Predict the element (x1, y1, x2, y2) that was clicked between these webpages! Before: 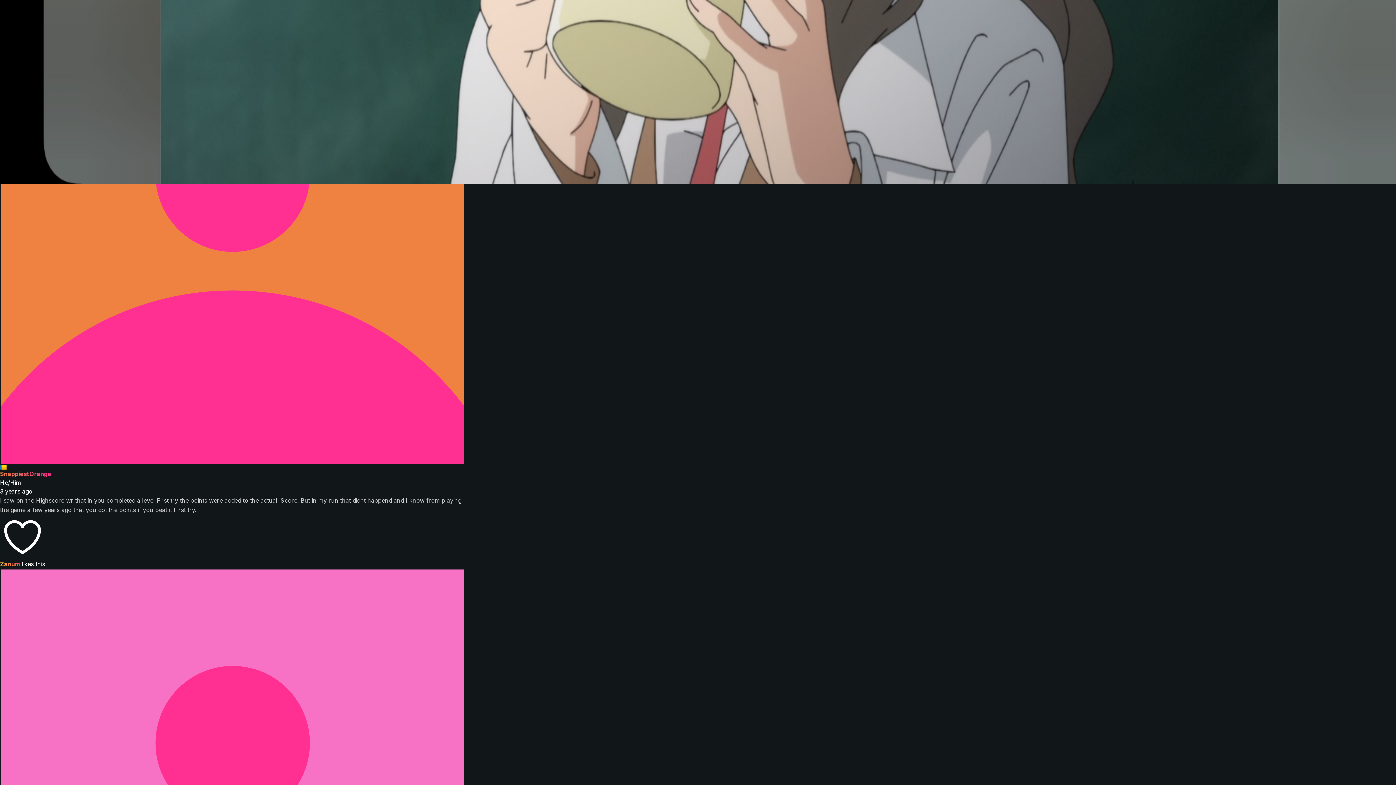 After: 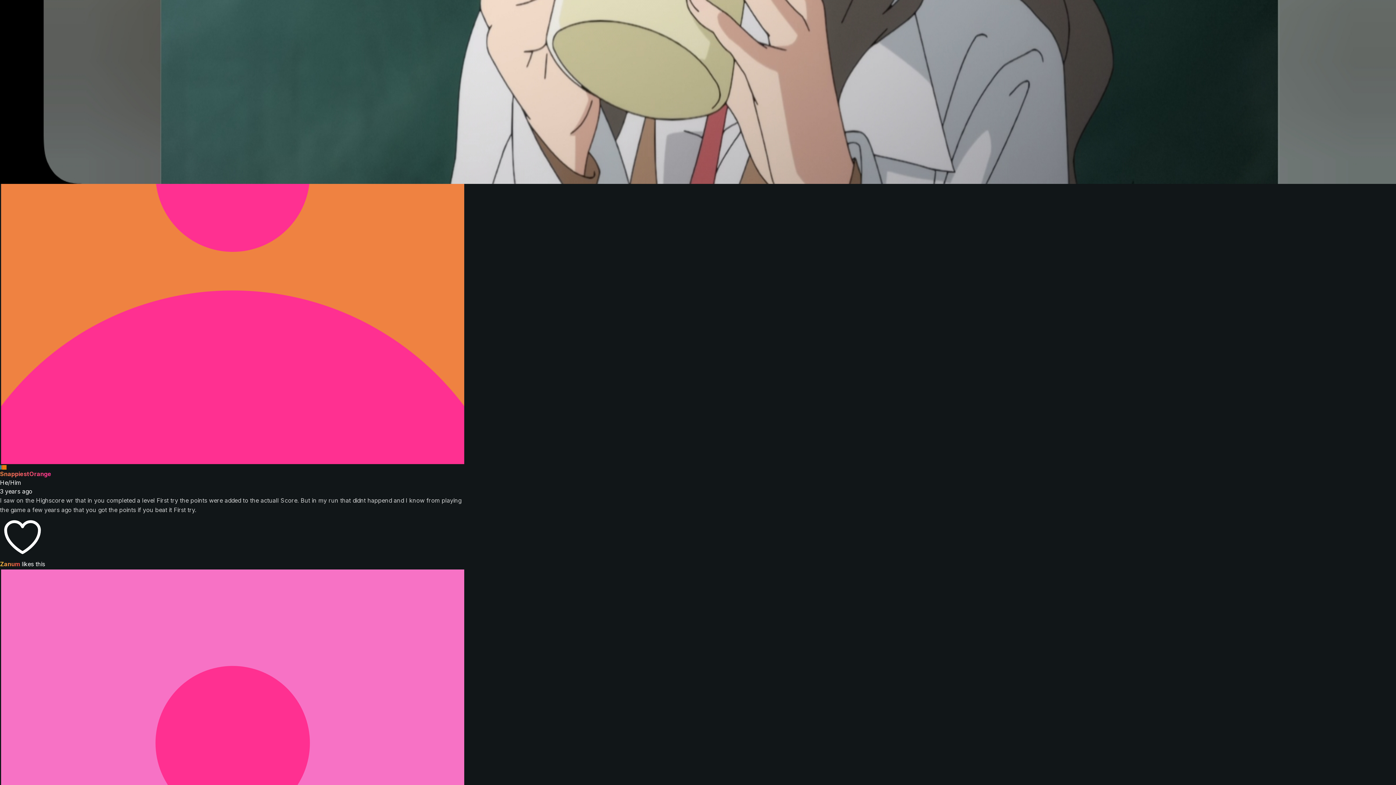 Action: bbox: (0, 488, 32, 495) label: 3 years ago